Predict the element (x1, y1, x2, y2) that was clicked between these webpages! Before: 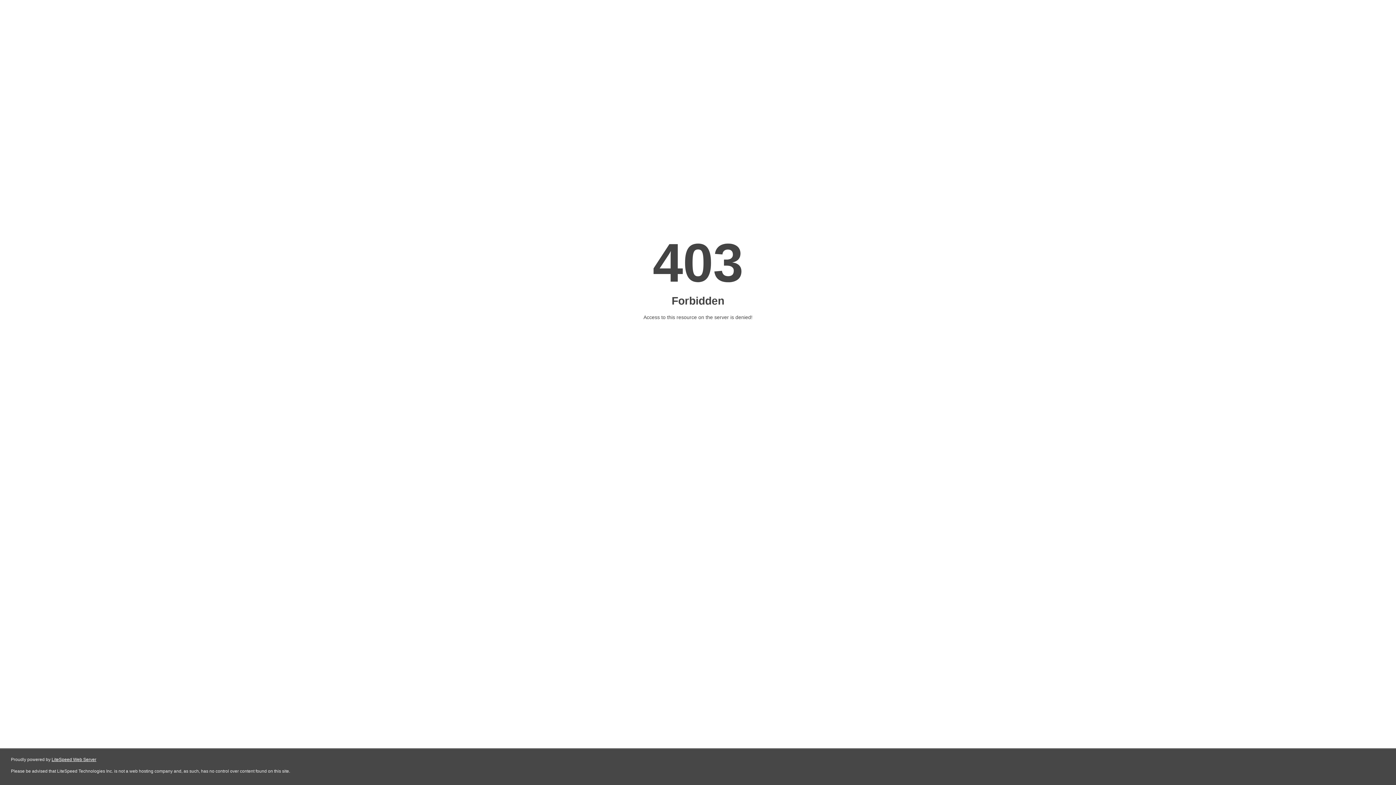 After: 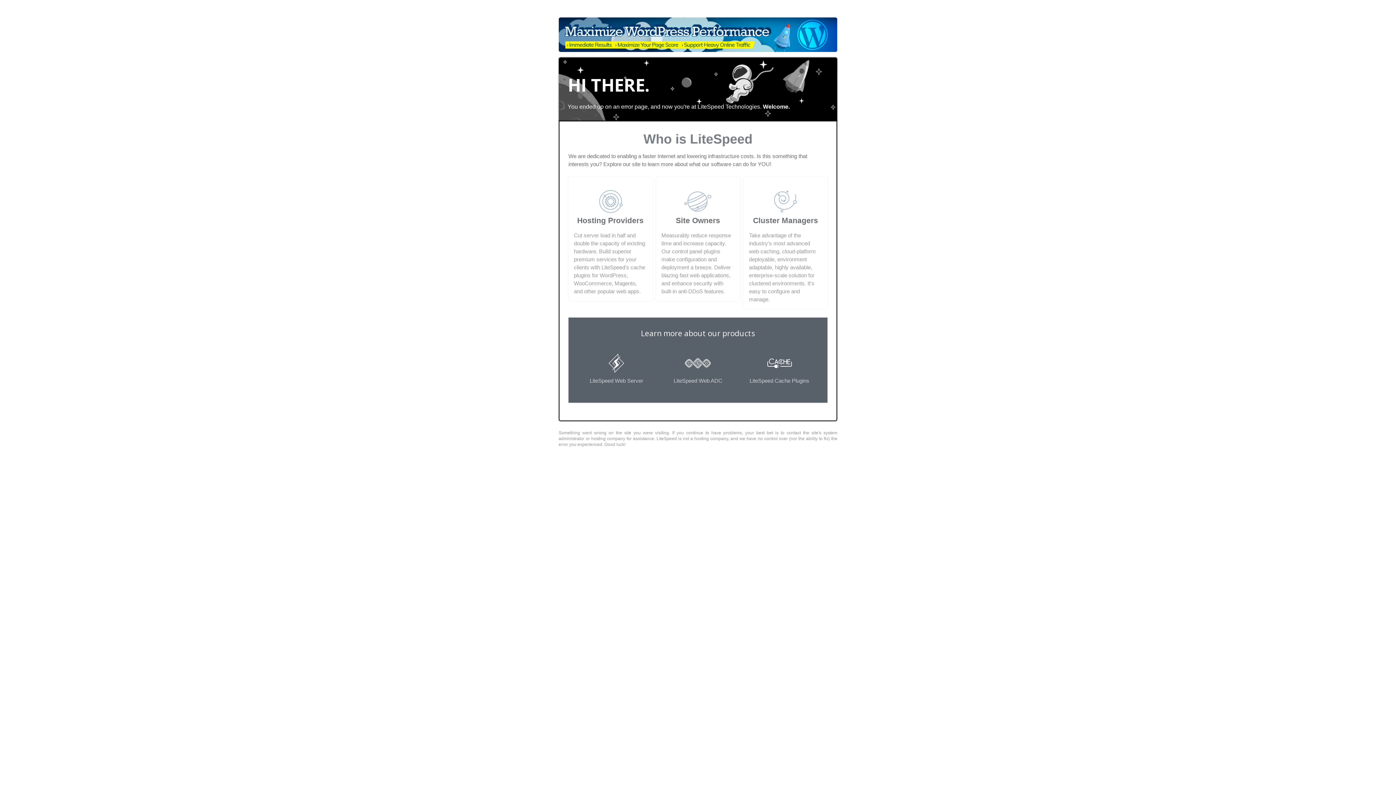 Action: label: LiteSpeed Web Server bbox: (51, 757, 96, 762)